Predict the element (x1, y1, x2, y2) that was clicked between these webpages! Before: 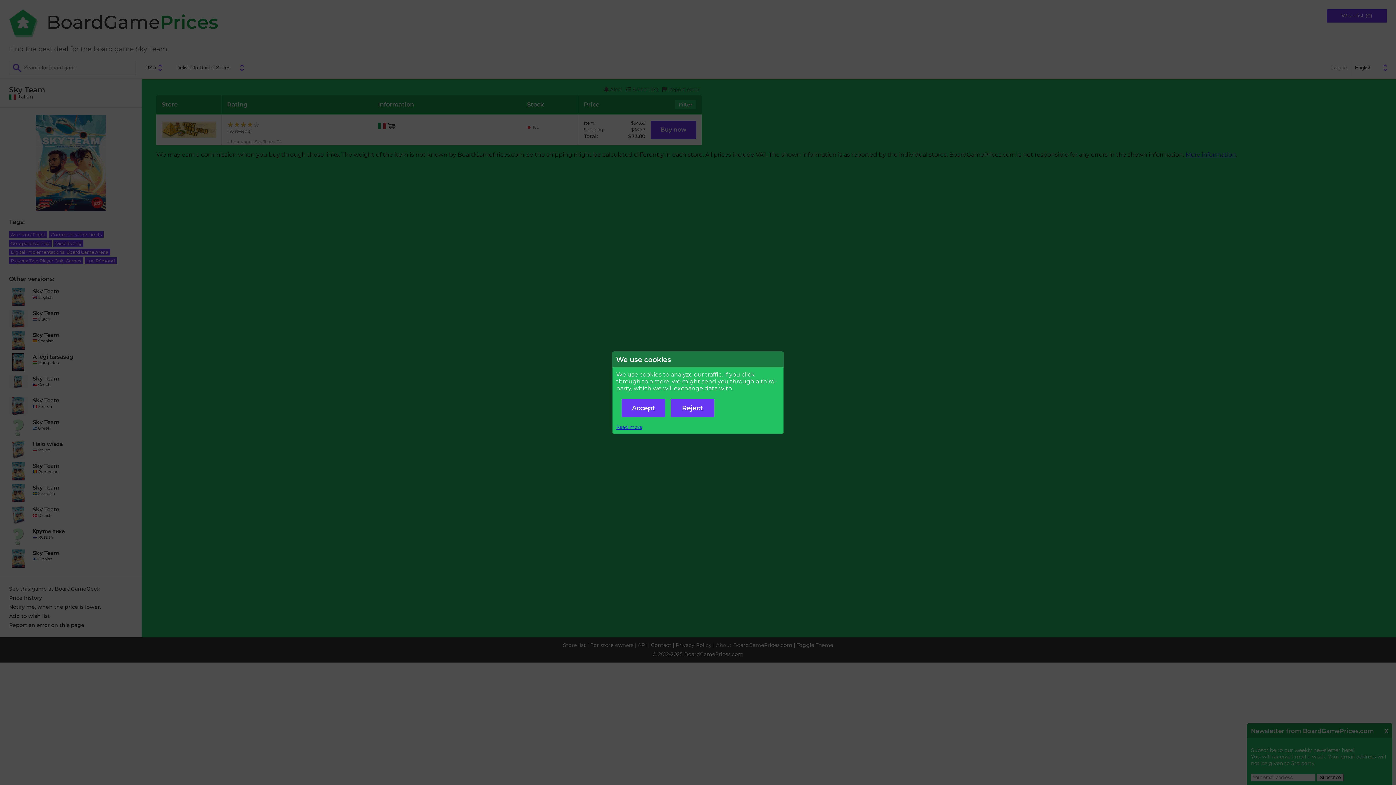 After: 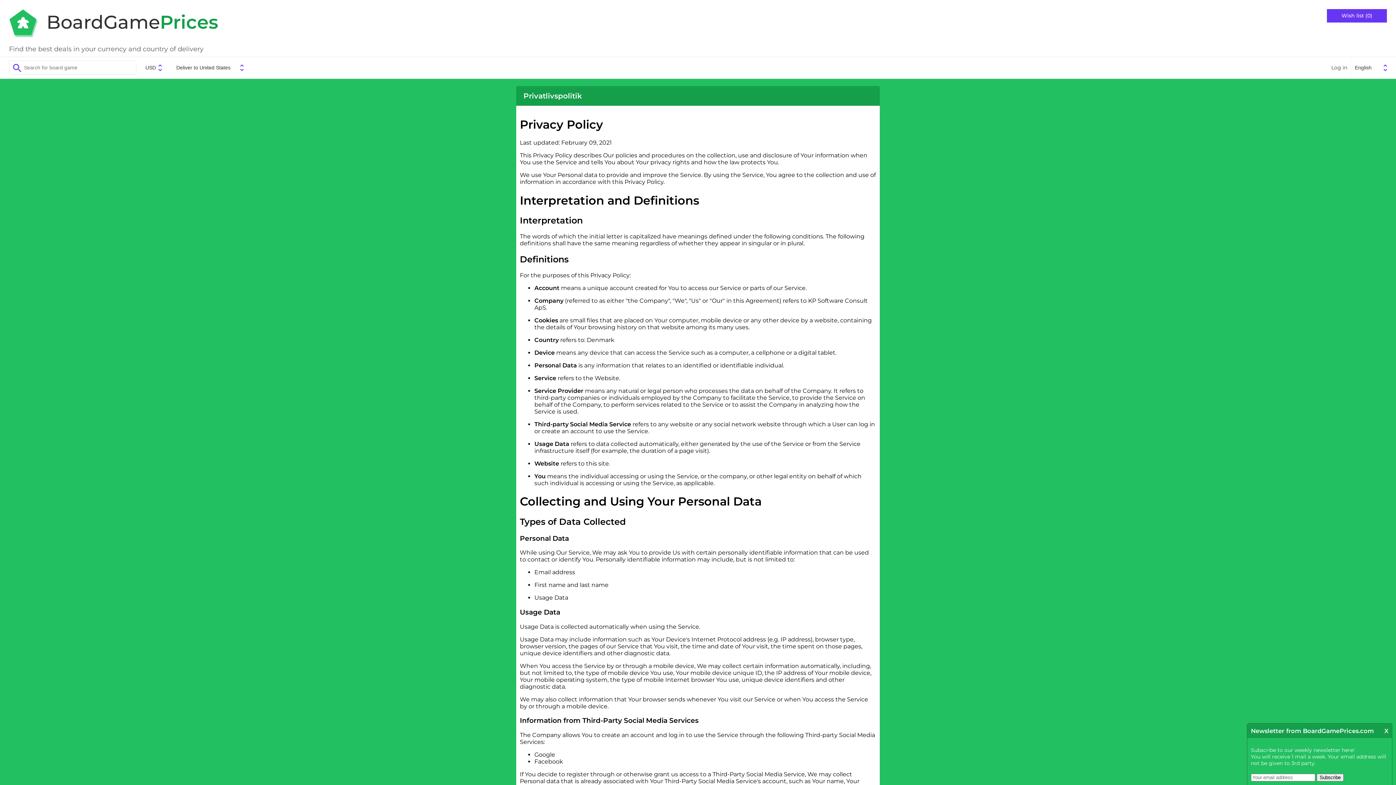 Action: bbox: (616, 424, 642, 430) label: Read more